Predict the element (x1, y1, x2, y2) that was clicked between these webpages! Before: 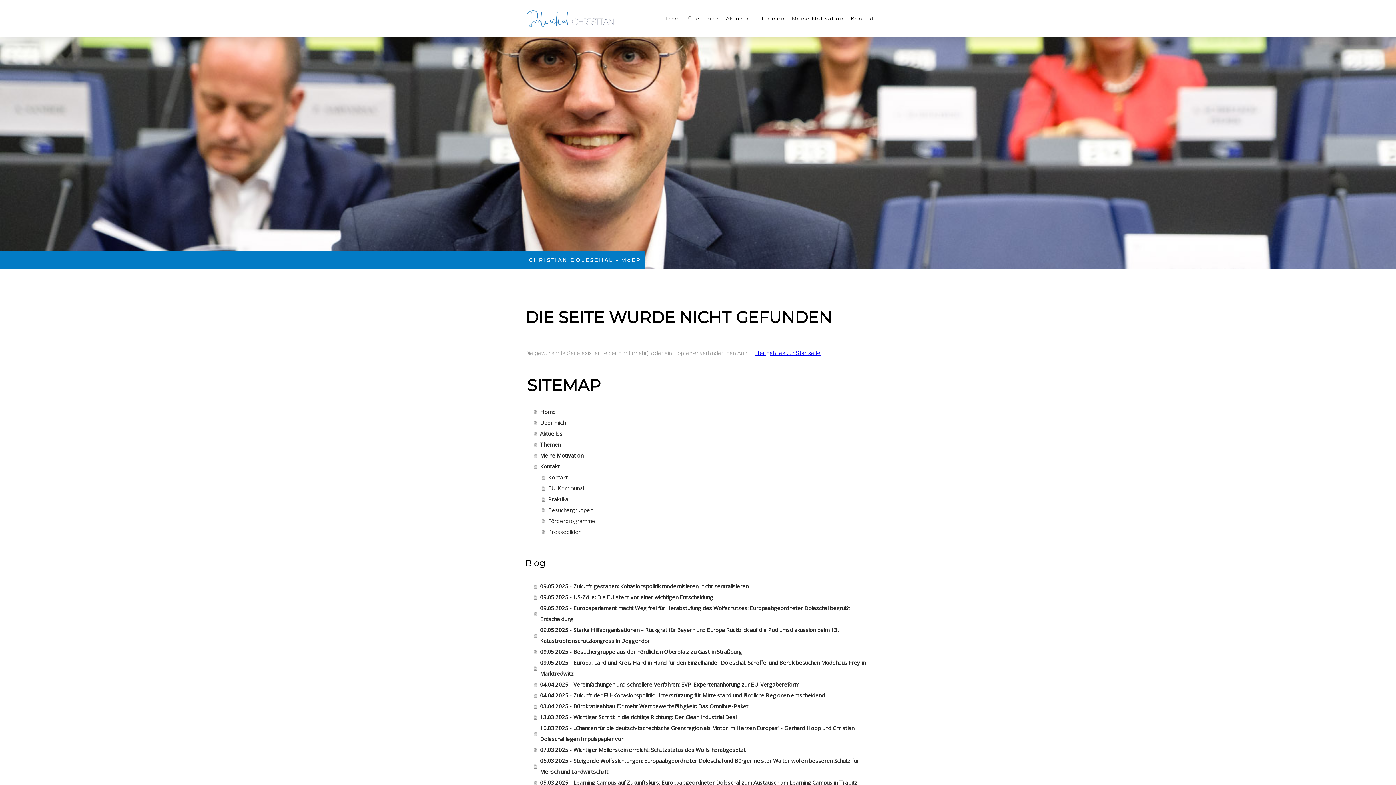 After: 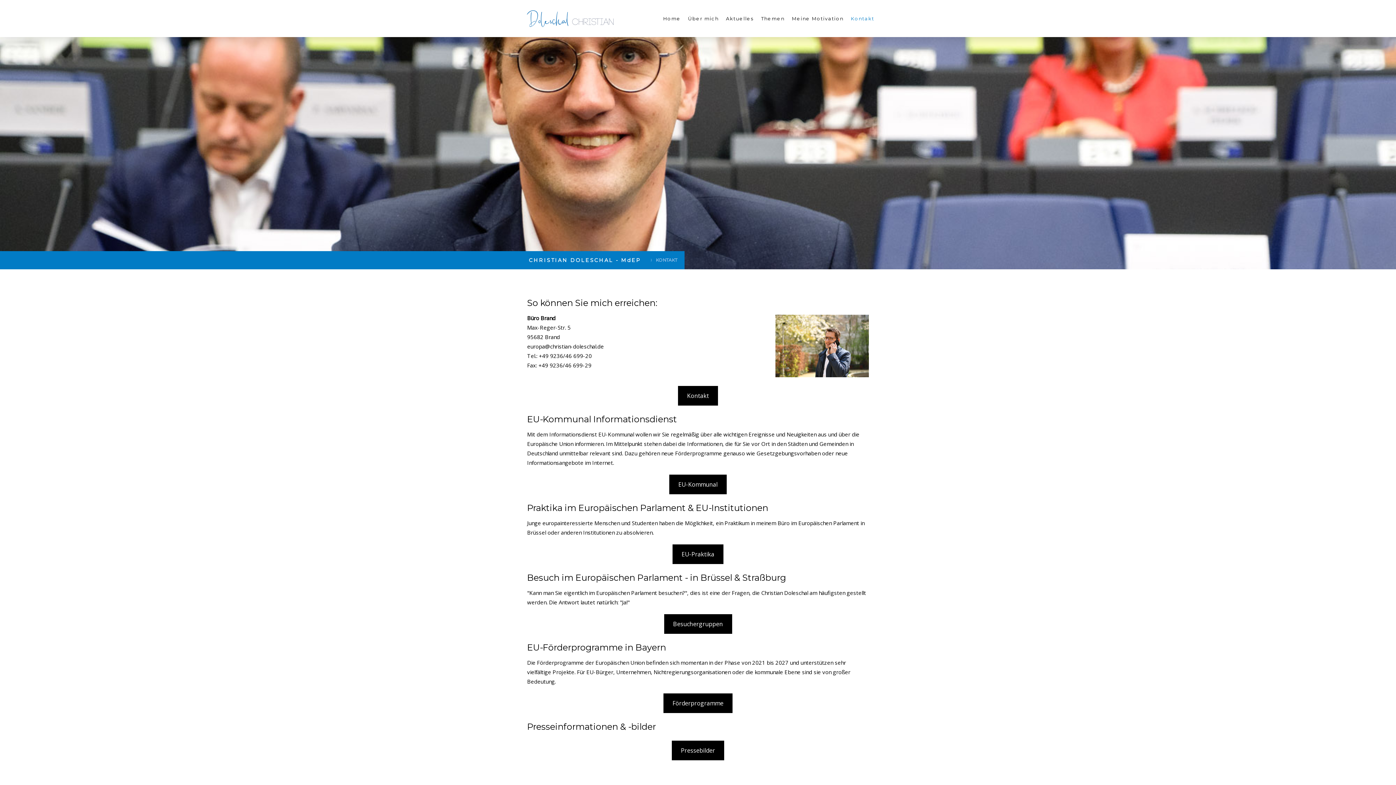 Action: bbox: (533, 461, 870, 471) label: Kontakt